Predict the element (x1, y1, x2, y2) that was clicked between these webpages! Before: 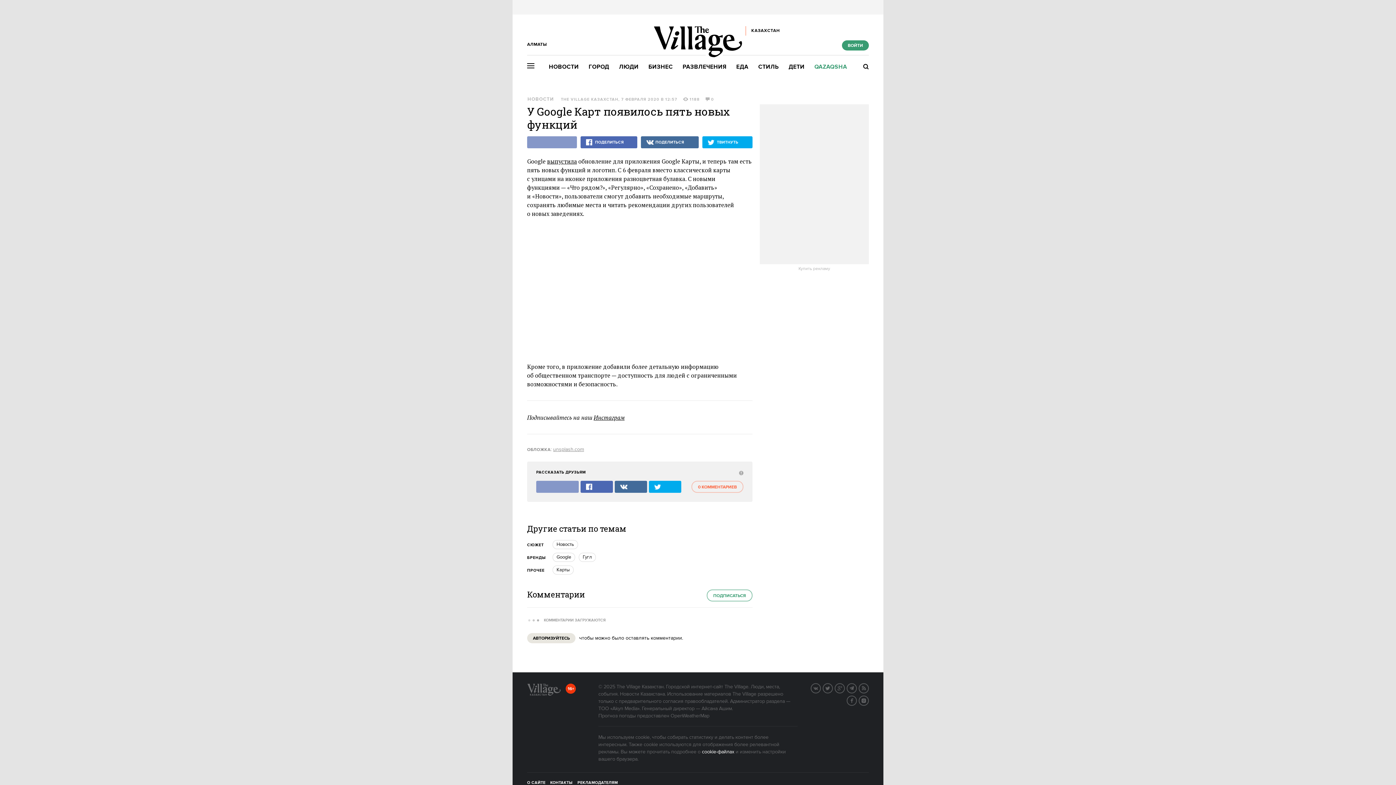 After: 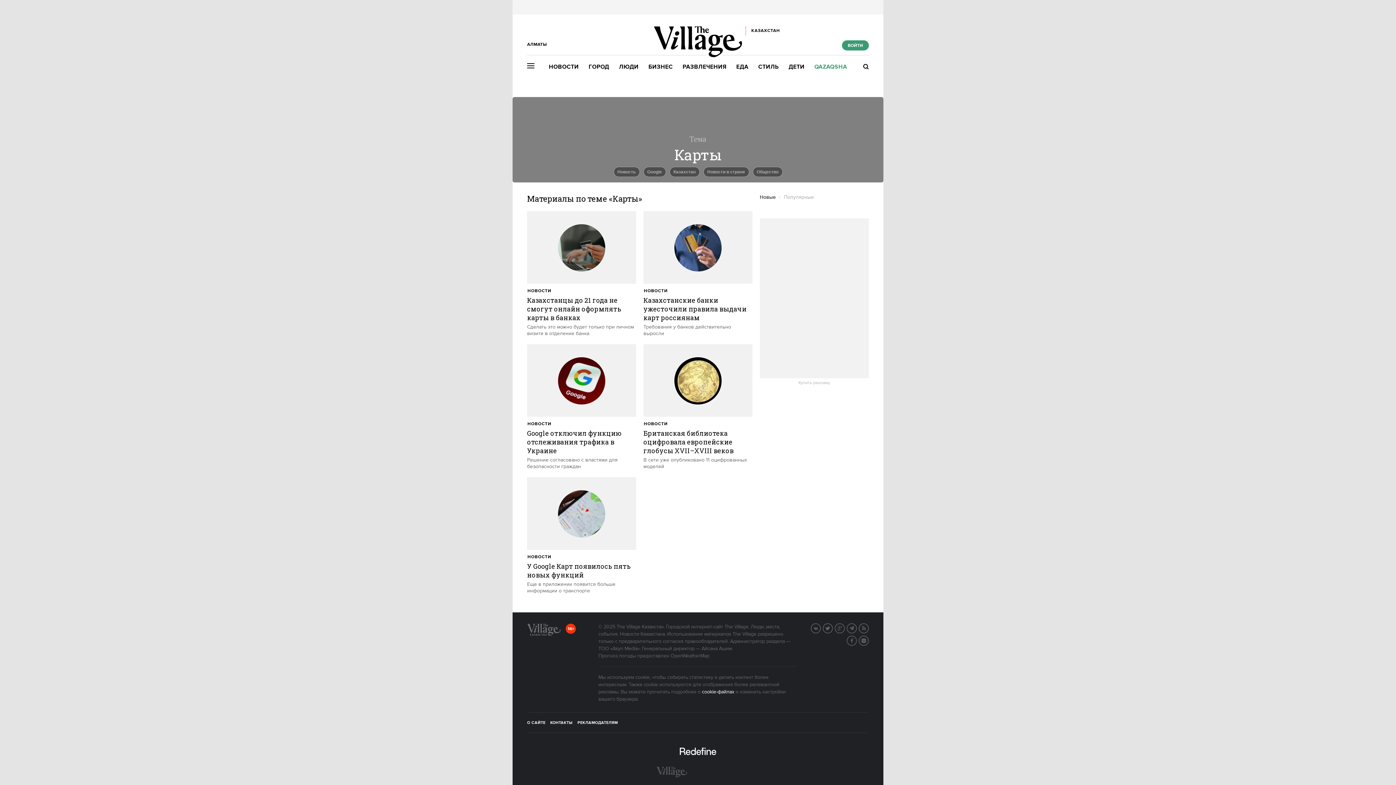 Action: label: Карты bbox: (552, 565, 573, 574)